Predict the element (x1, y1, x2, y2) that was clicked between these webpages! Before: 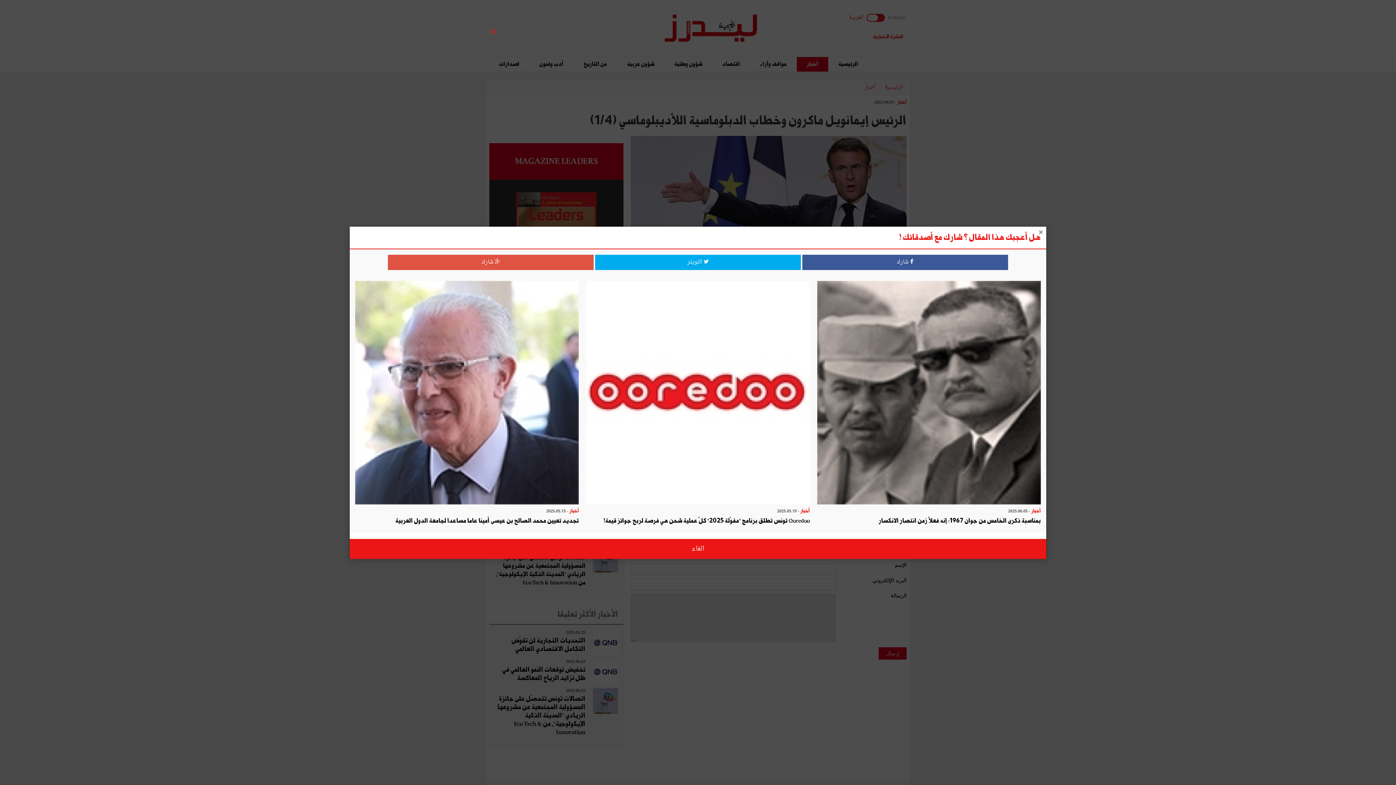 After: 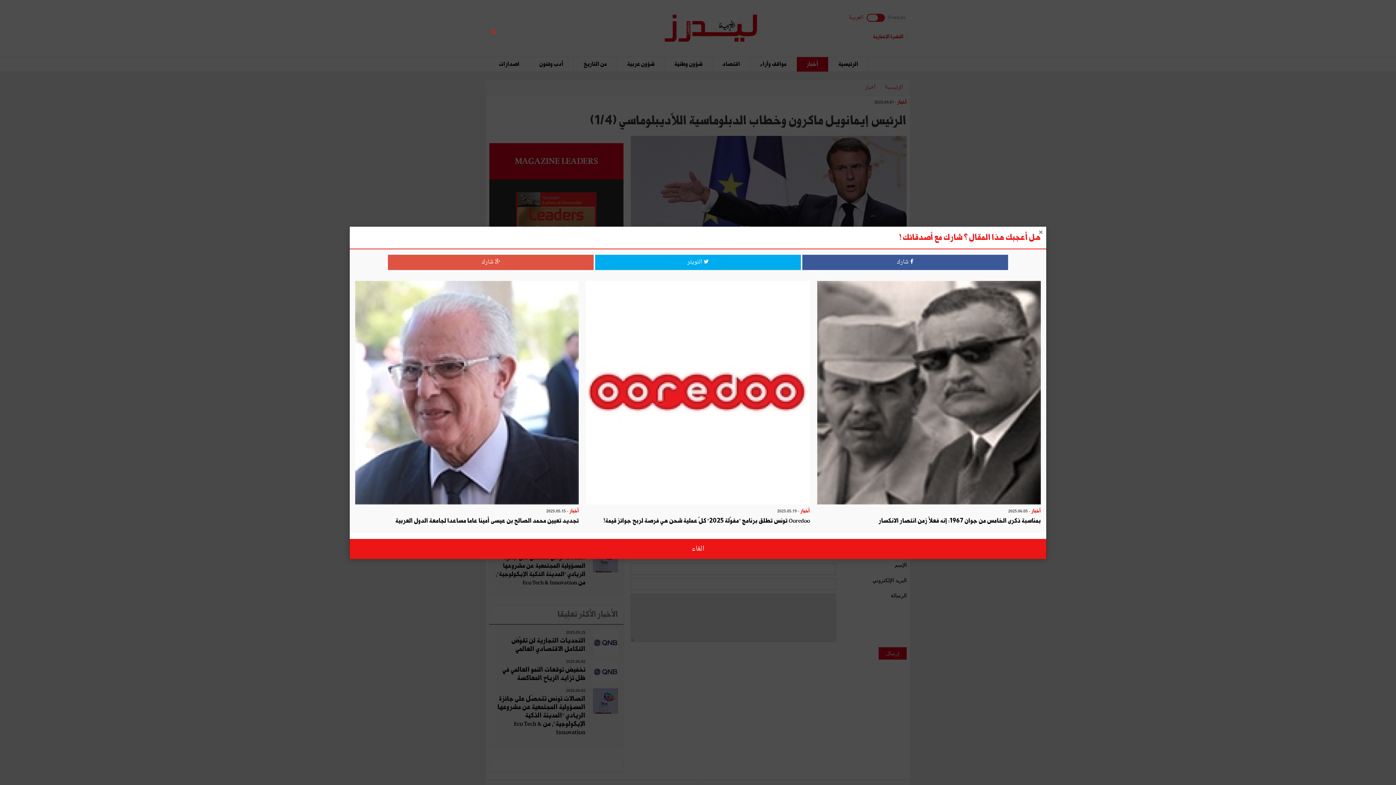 Action: bbox: (498, 24, 523, 33)